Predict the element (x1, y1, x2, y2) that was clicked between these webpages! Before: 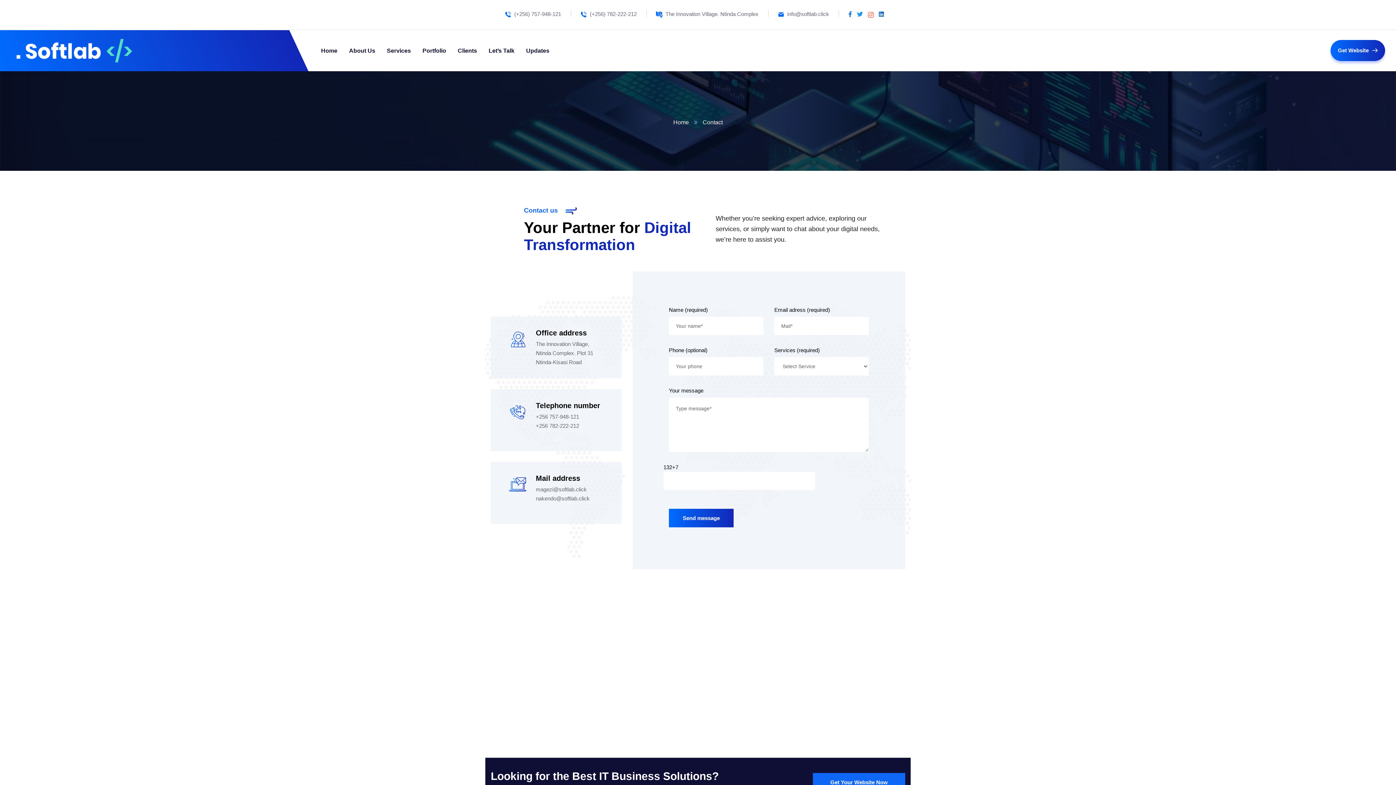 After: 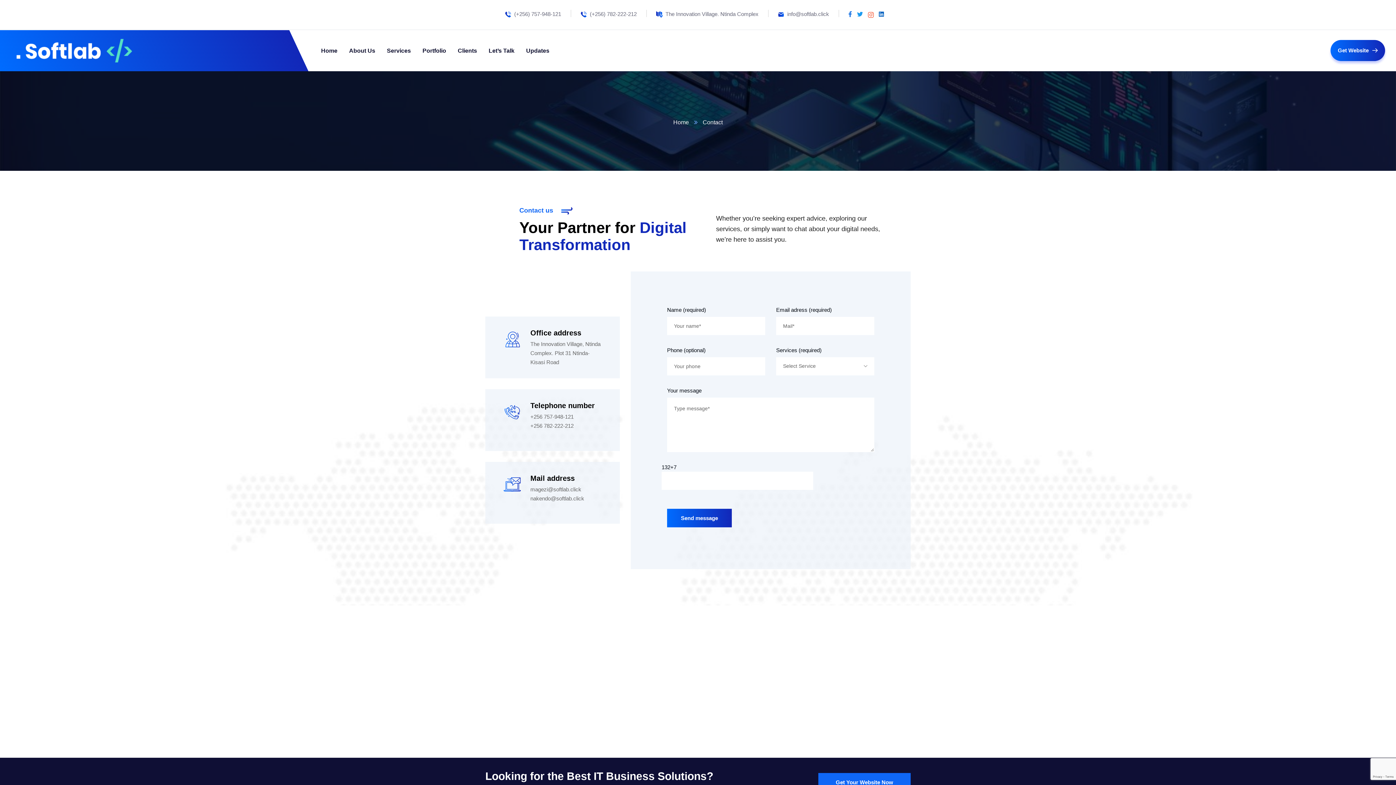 Action: bbox: (504, 9, 561, 18)